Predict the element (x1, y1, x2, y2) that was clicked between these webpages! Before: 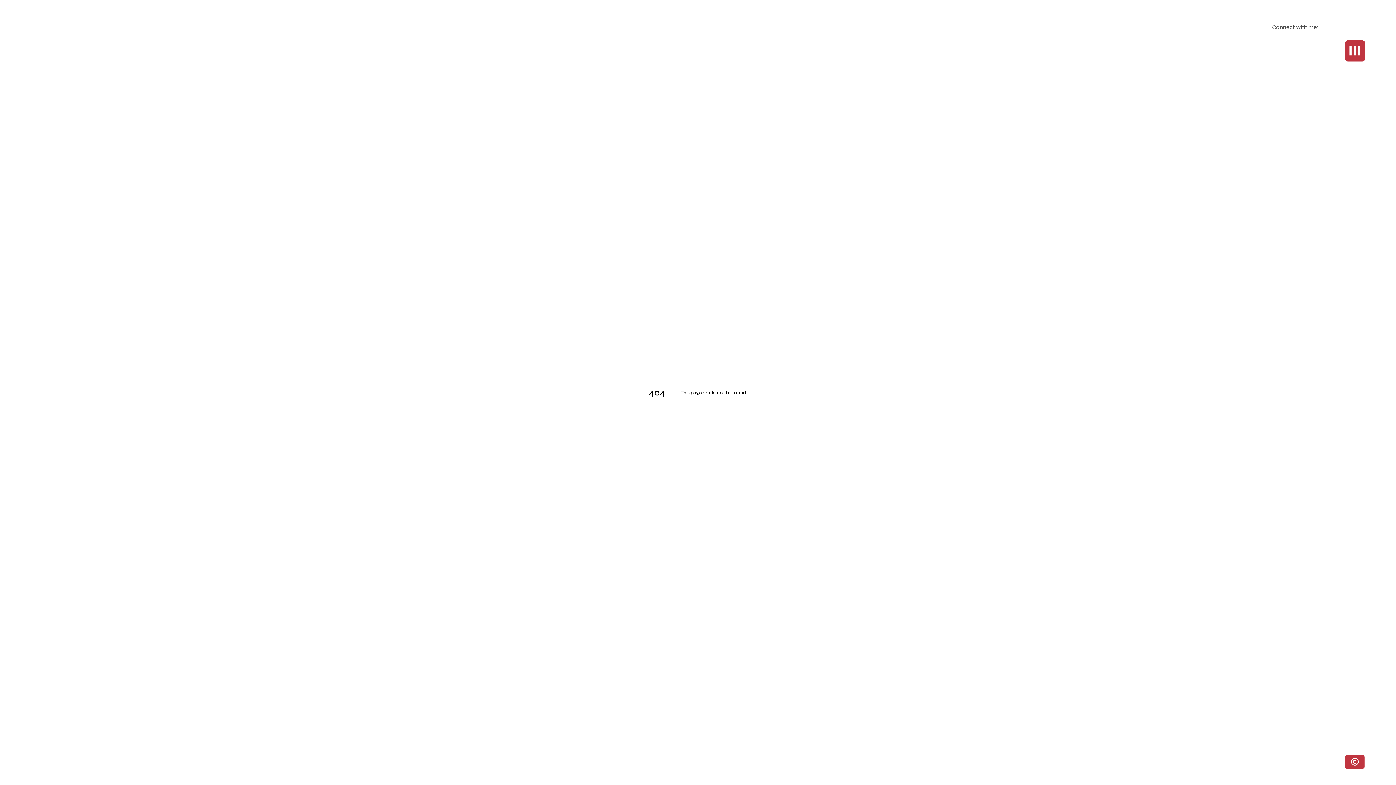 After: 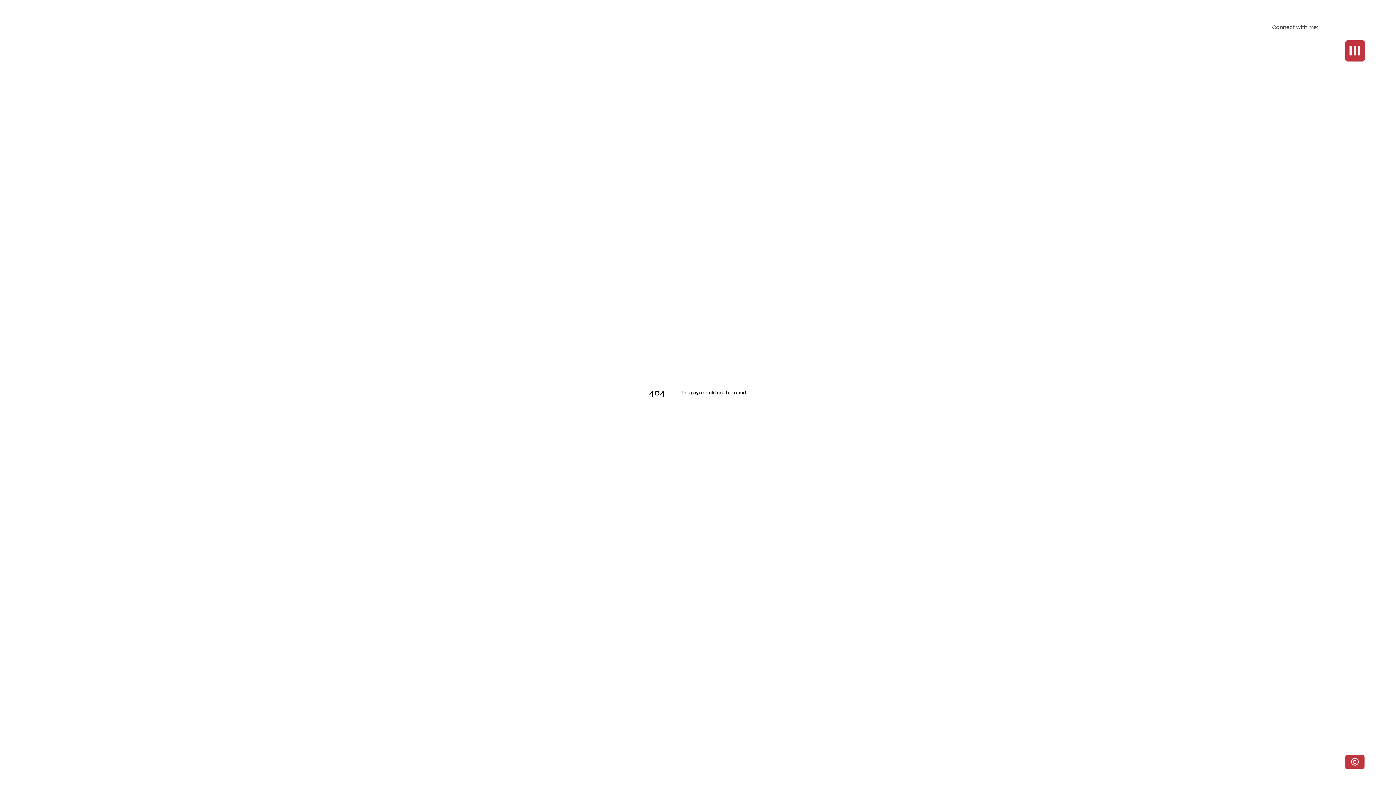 Action: bbox: (1327, 23, 1334, 33)